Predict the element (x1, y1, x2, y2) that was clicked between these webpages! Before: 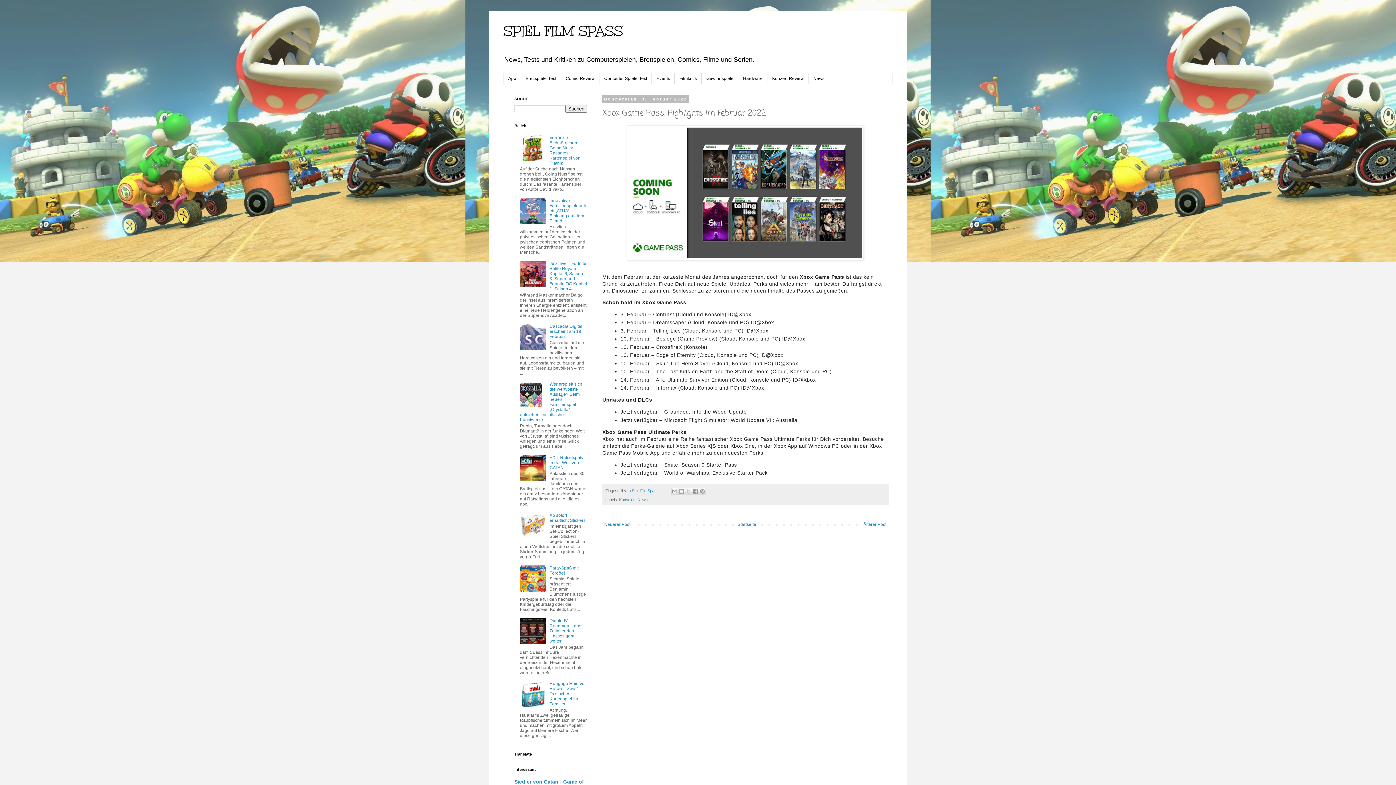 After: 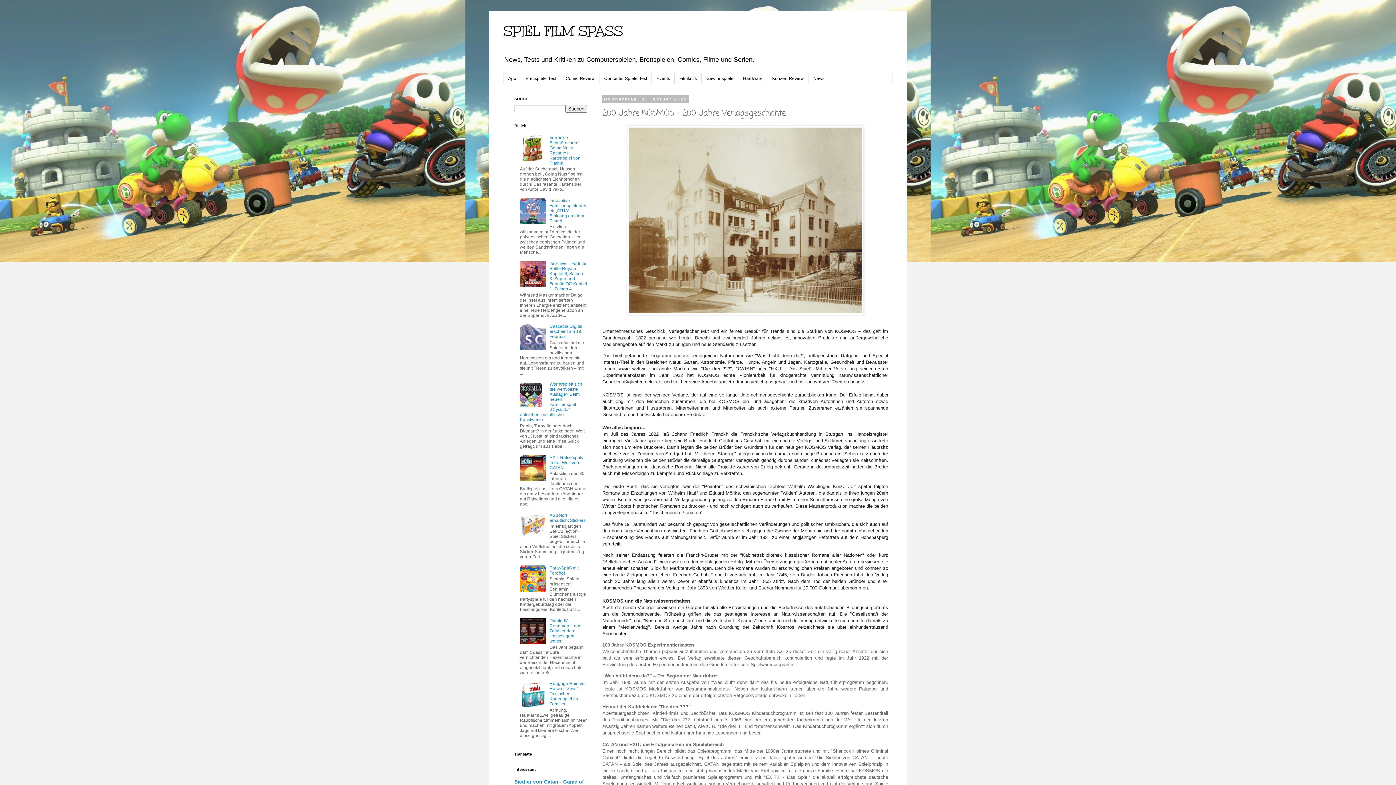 Action: bbox: (861, 520, 888, 528) label: Älterer Post